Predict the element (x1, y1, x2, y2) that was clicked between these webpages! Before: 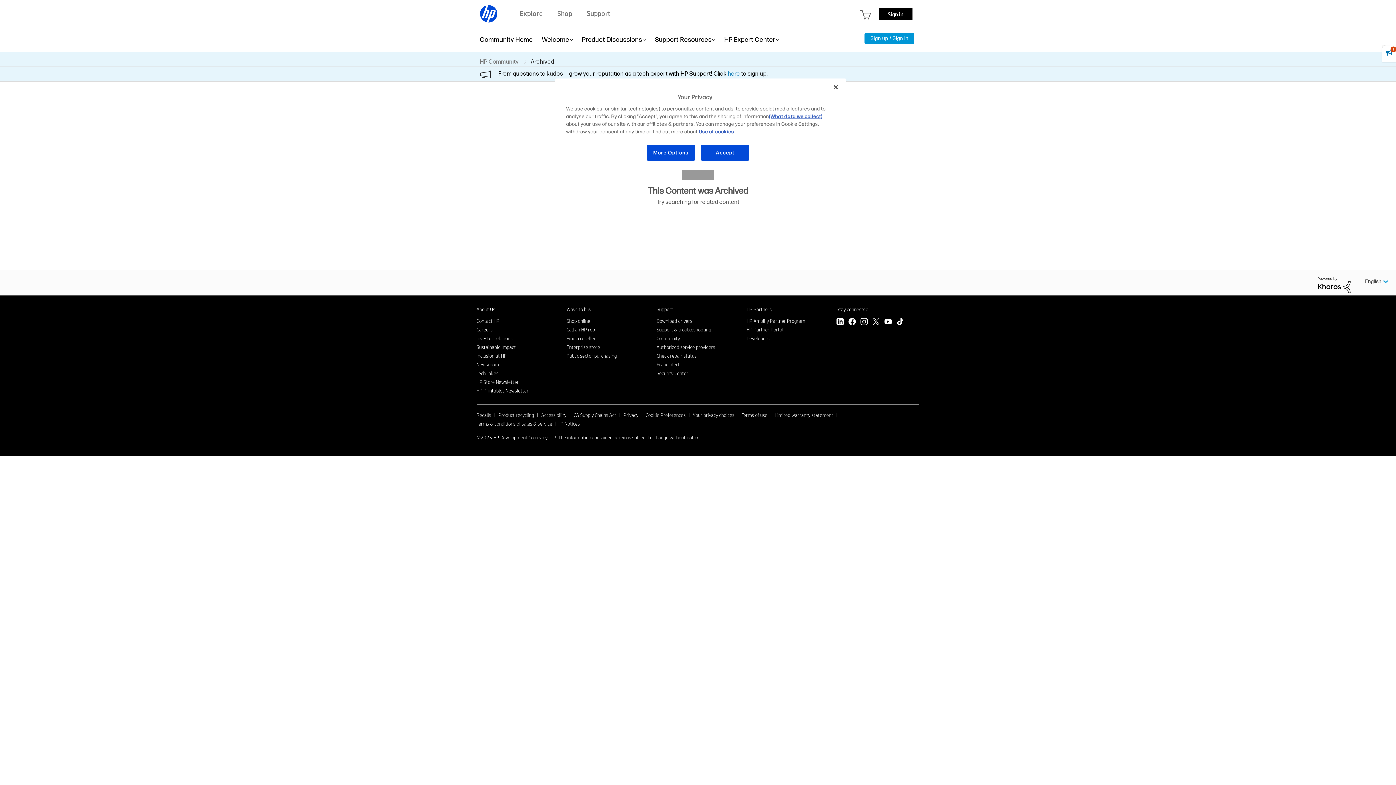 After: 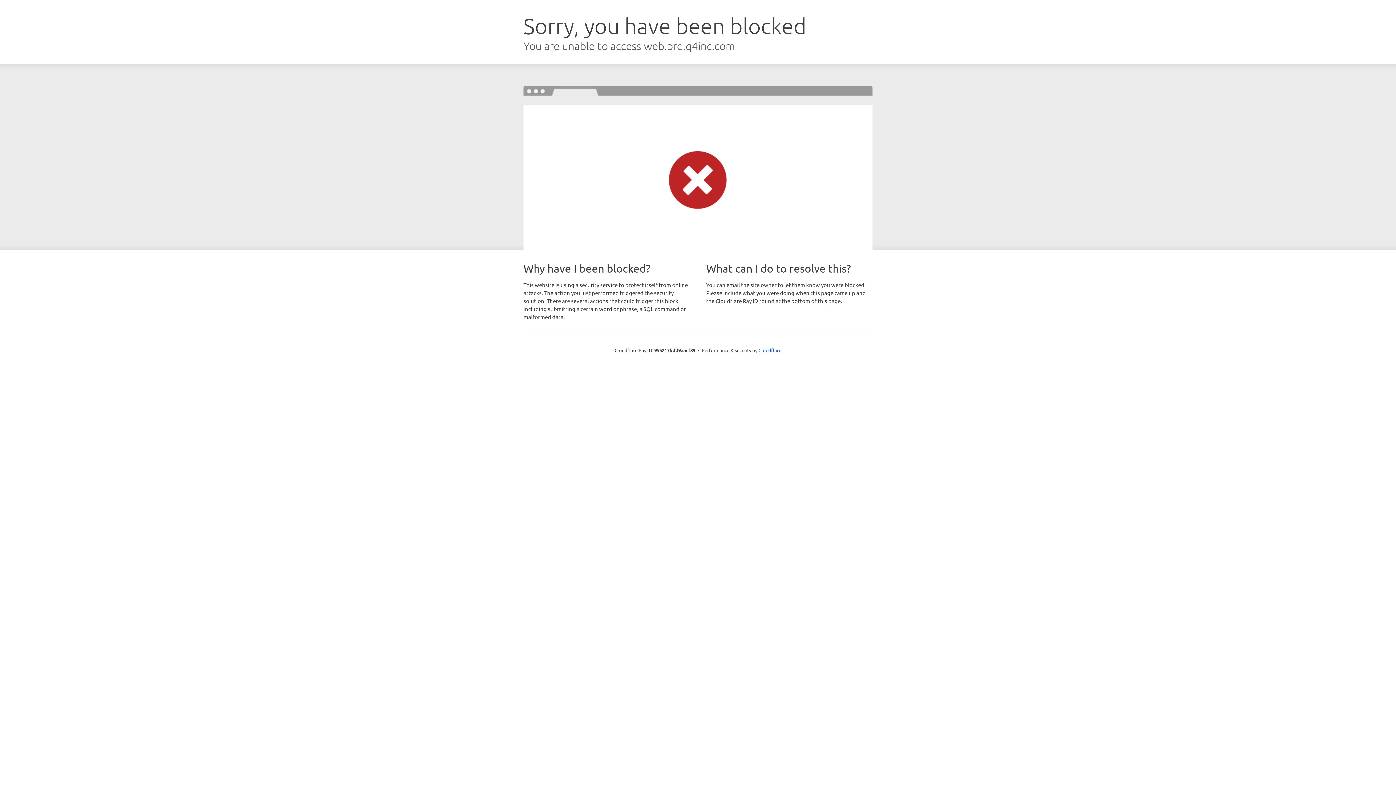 Action: label: Investor relations bbox: (476, 335, 512, 341)